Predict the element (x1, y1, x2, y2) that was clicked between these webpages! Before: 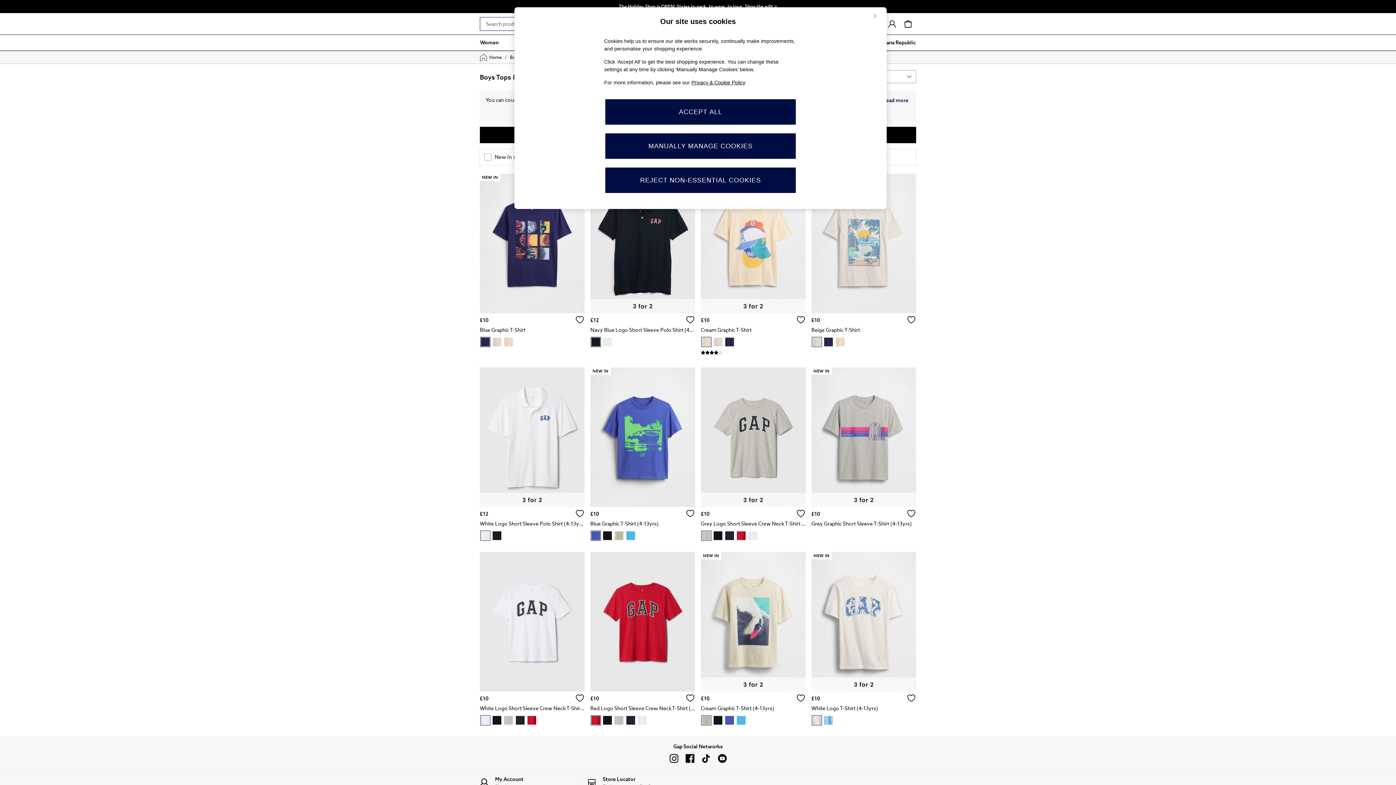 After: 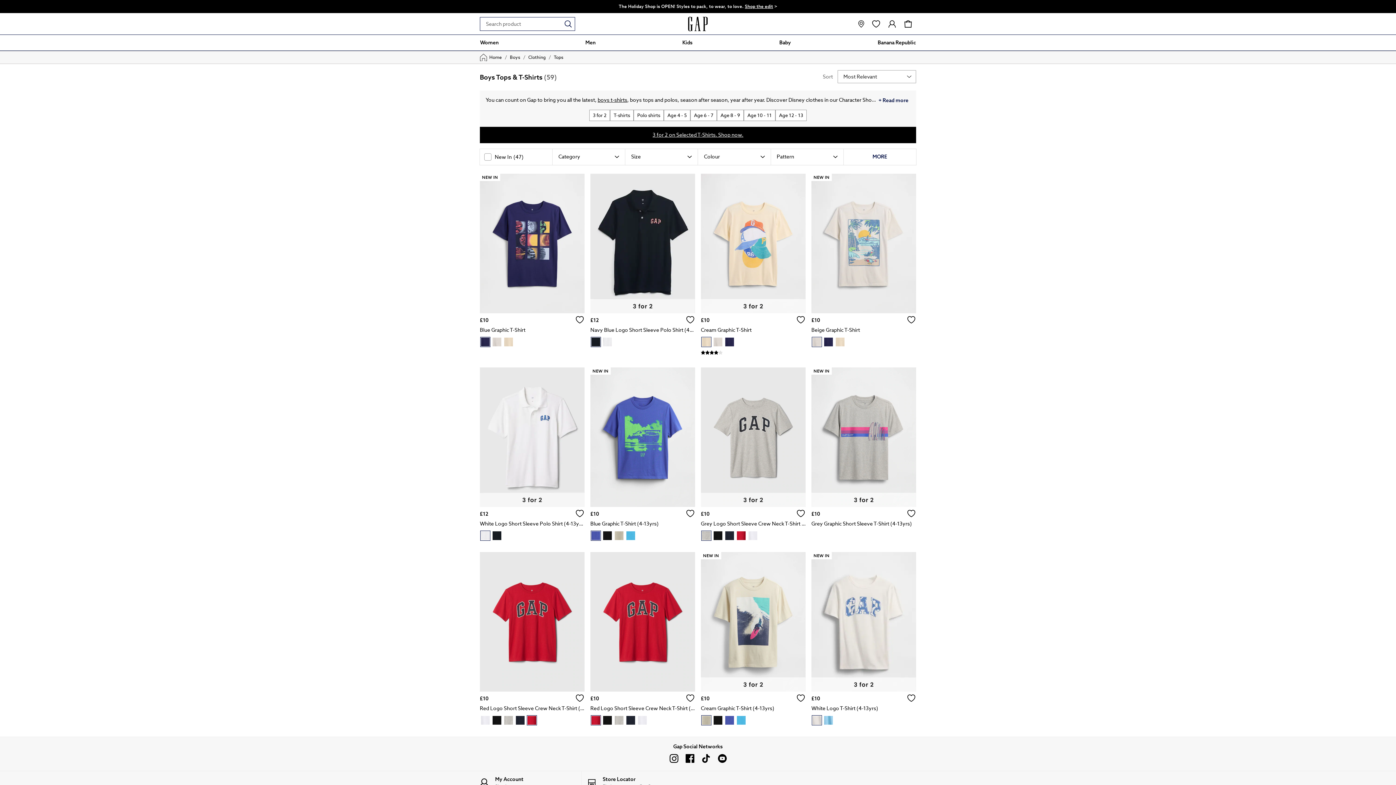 Action: bbox: (527, 716, 536, 725)